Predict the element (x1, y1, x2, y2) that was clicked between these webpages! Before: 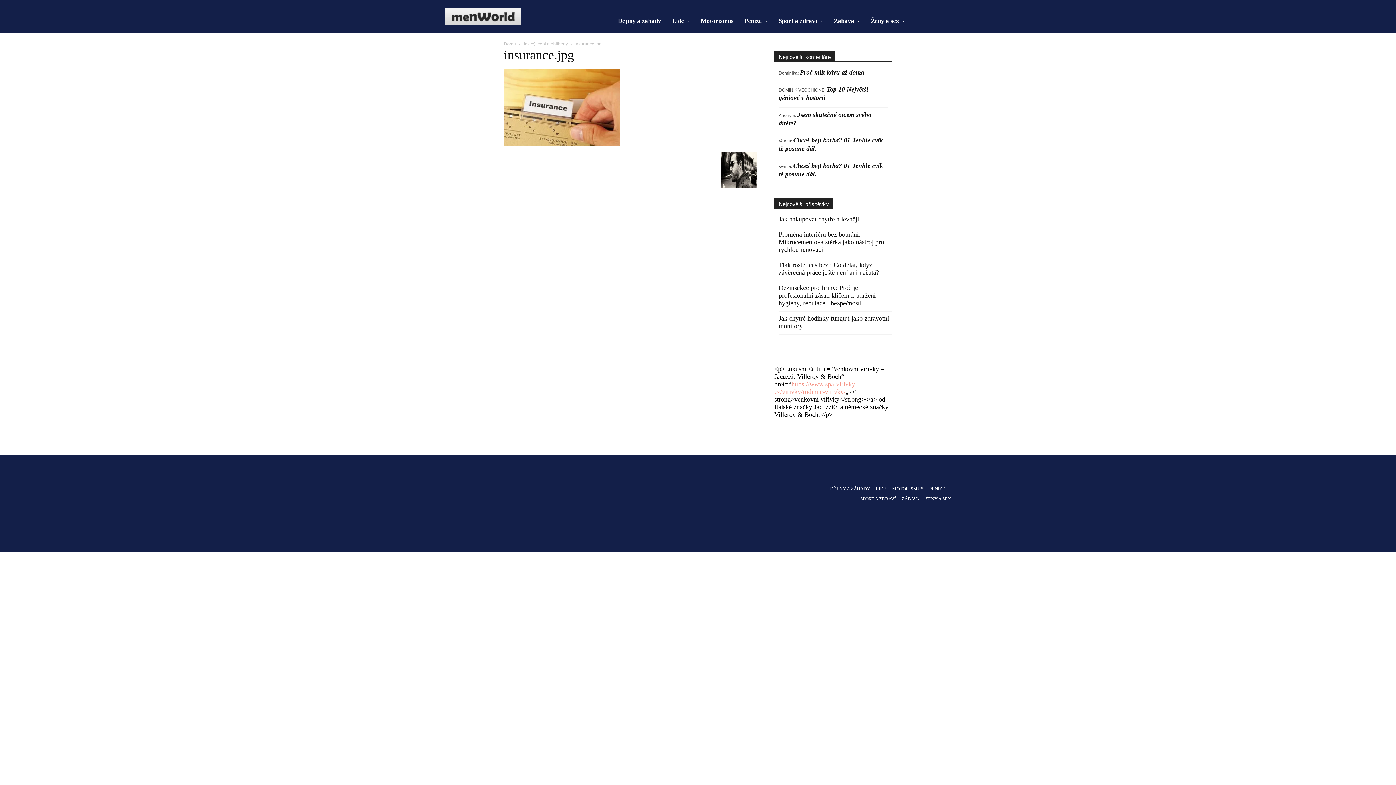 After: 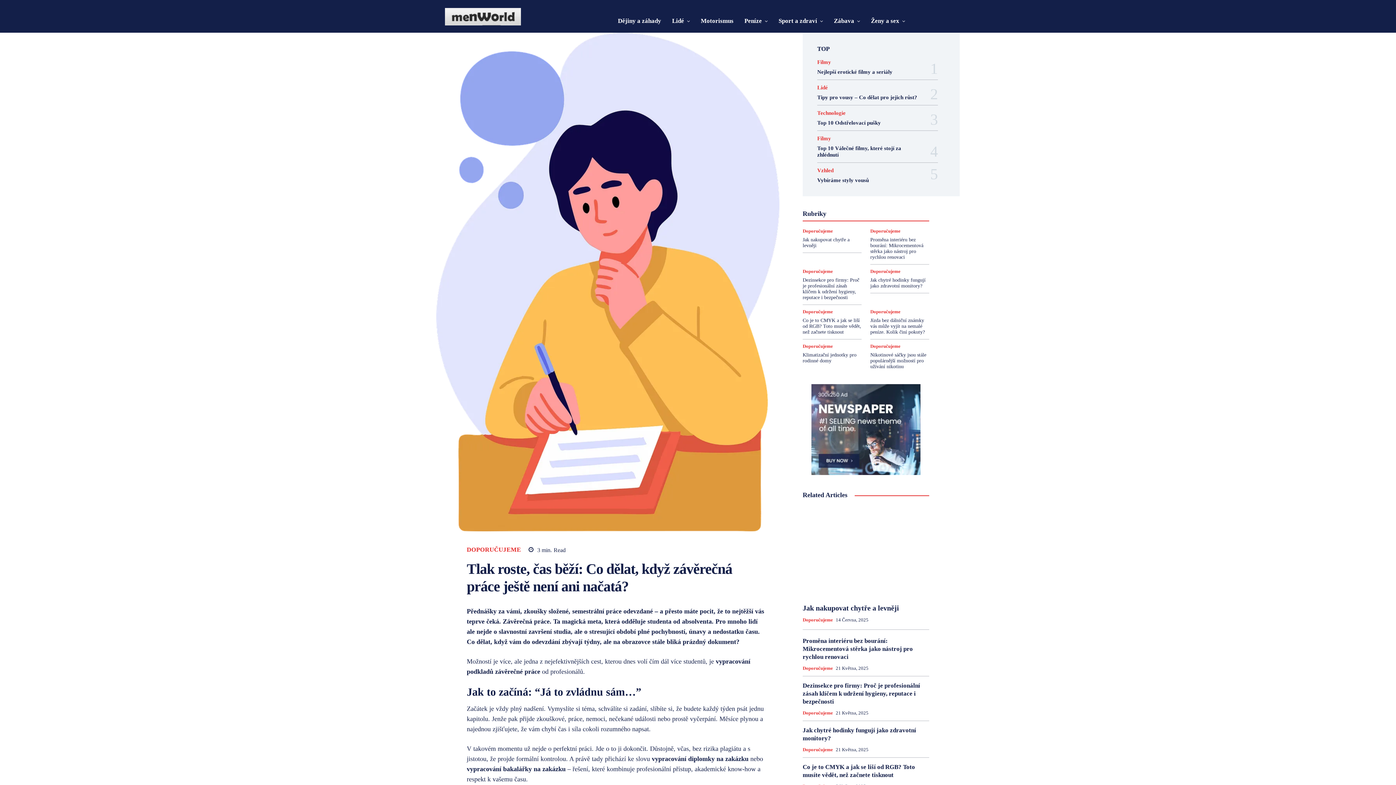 Action: label: Tlak roste, čas běží: Co dělat, když závěrečná práce ještě není ani načatá? bbox: (778, 261, 892, 276)